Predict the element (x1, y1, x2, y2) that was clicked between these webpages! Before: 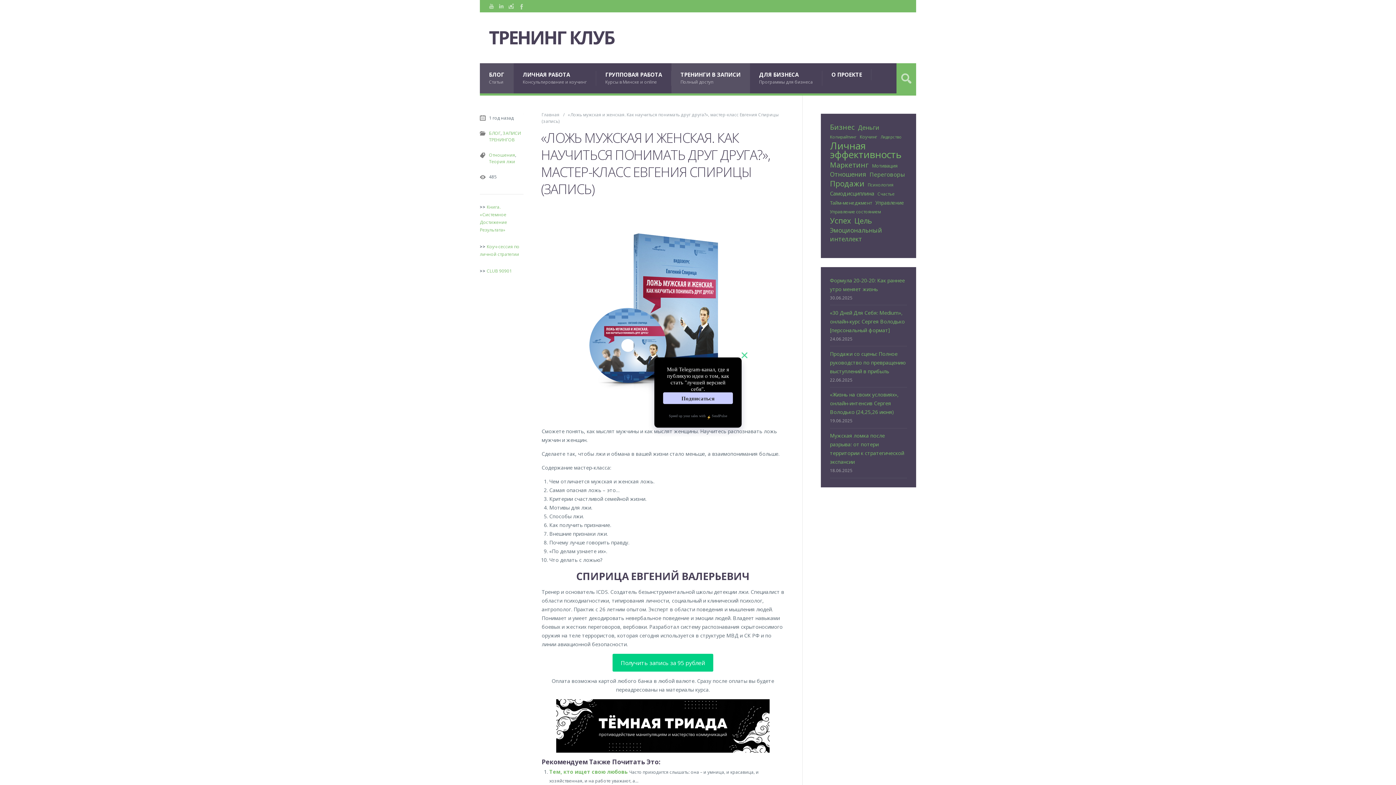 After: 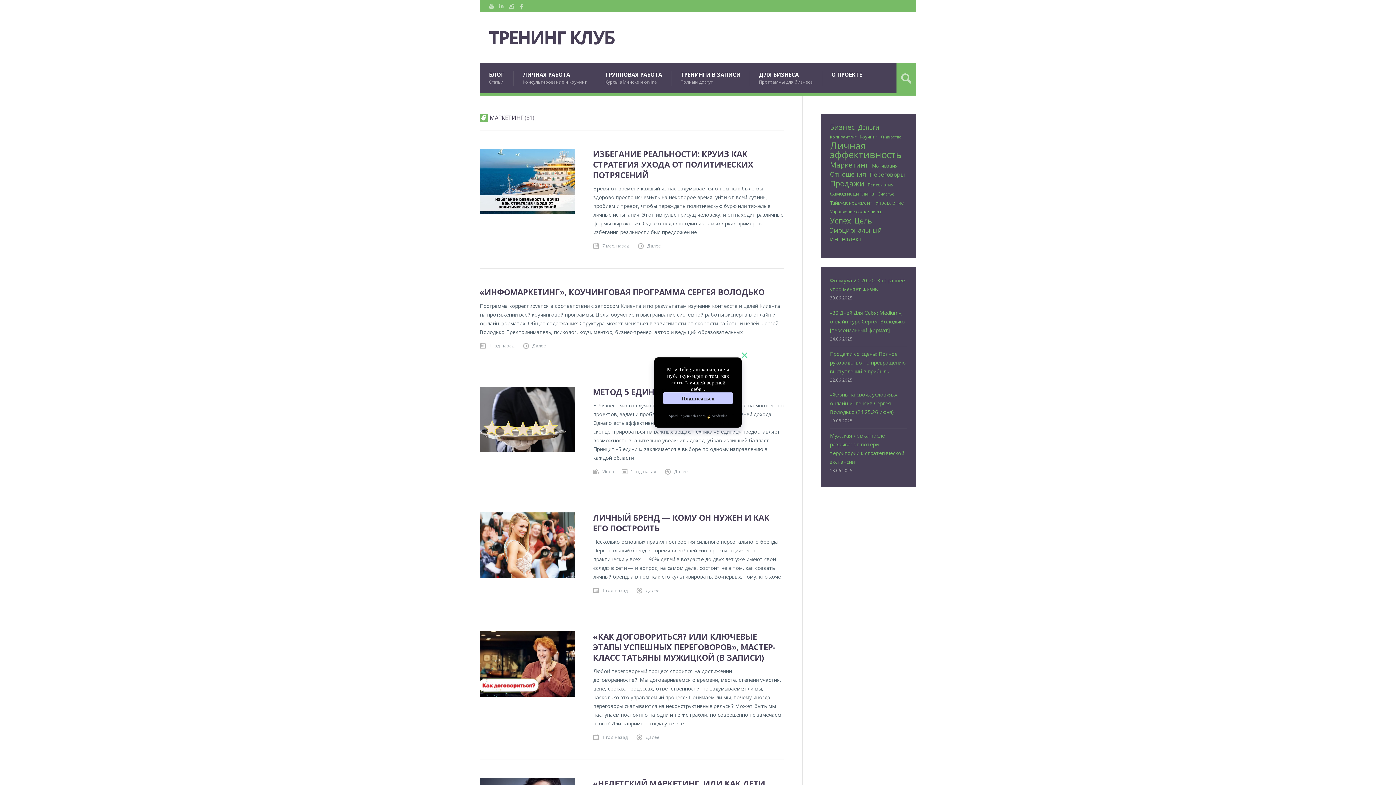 Action: label: Маркетинг (81 элемент) bbox: (830, 160, 869, 169)